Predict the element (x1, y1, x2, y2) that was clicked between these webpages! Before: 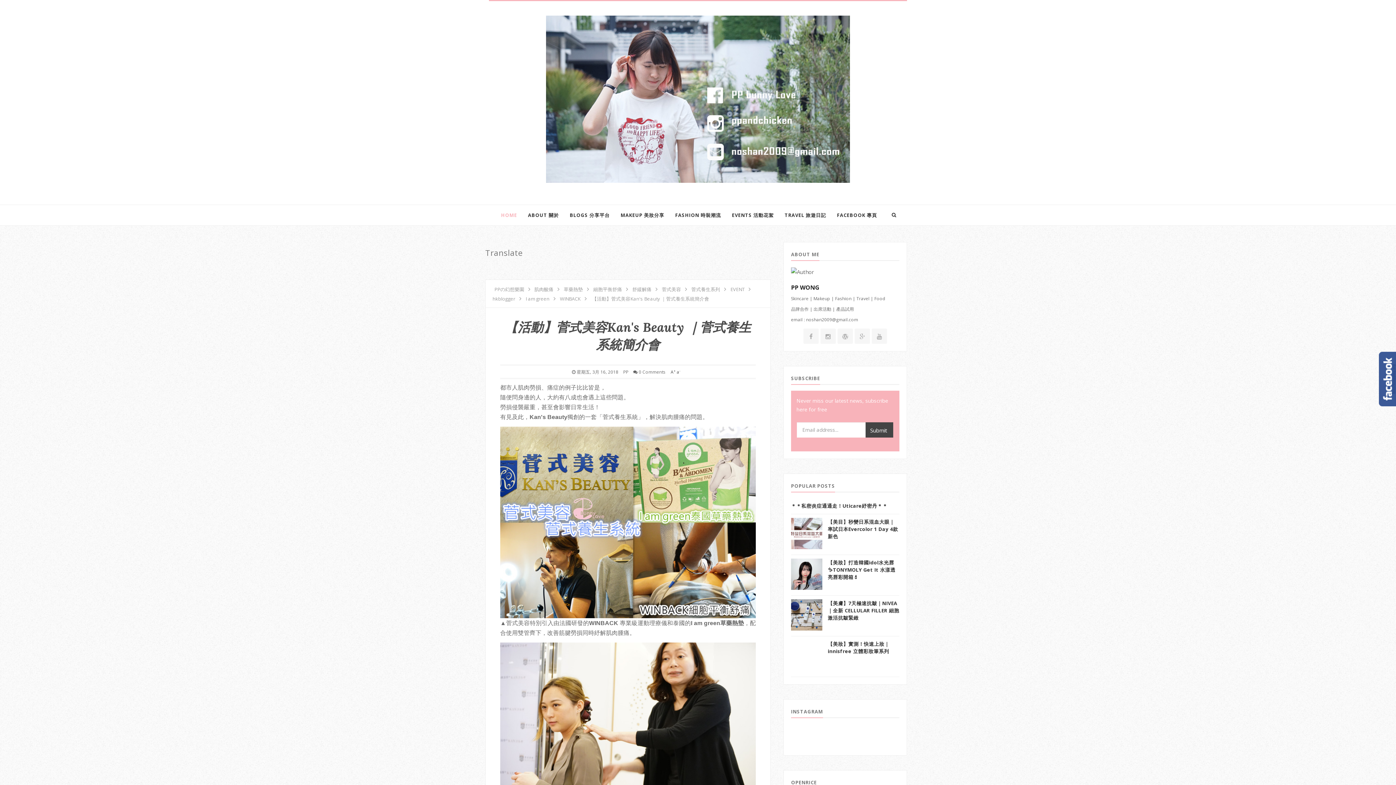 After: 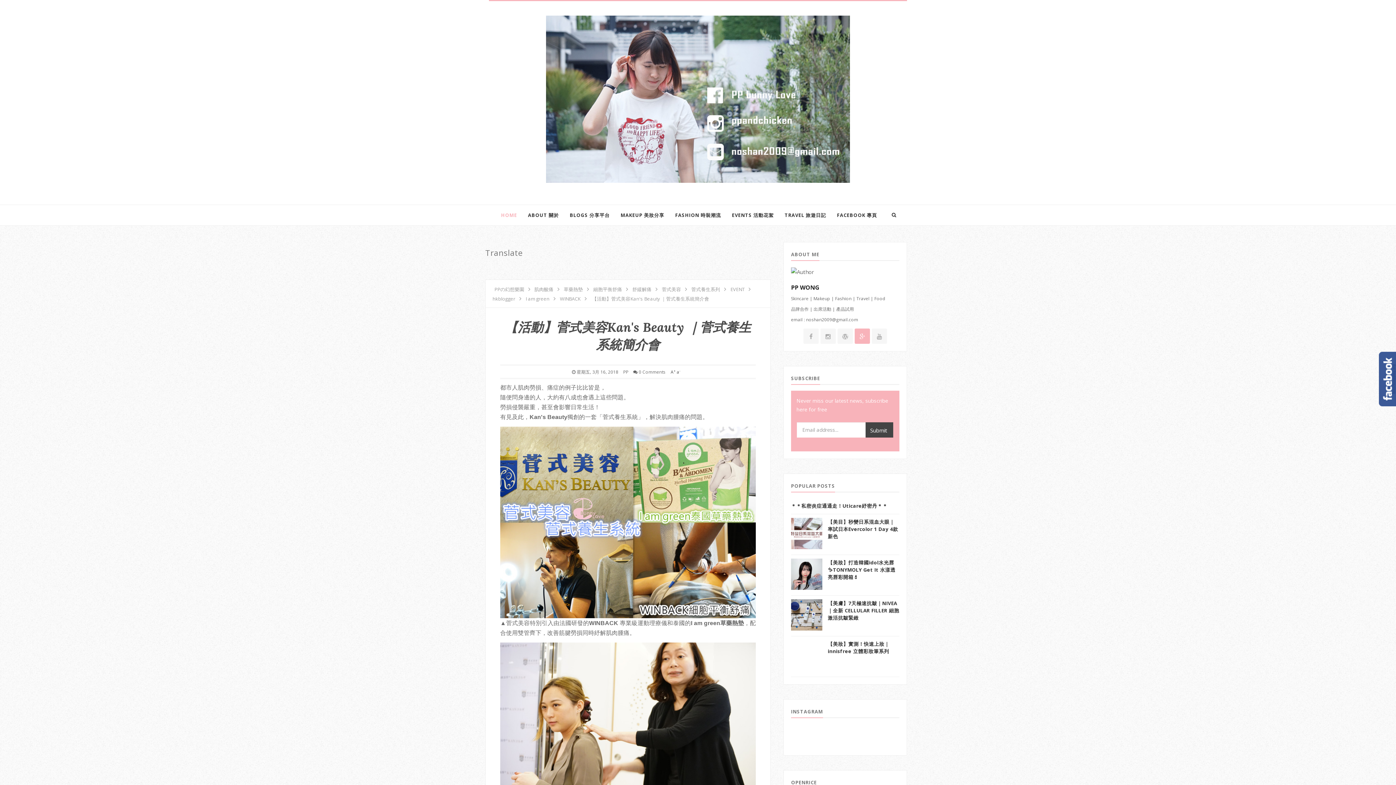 Action: bbox: (859, 333, 865, 339)